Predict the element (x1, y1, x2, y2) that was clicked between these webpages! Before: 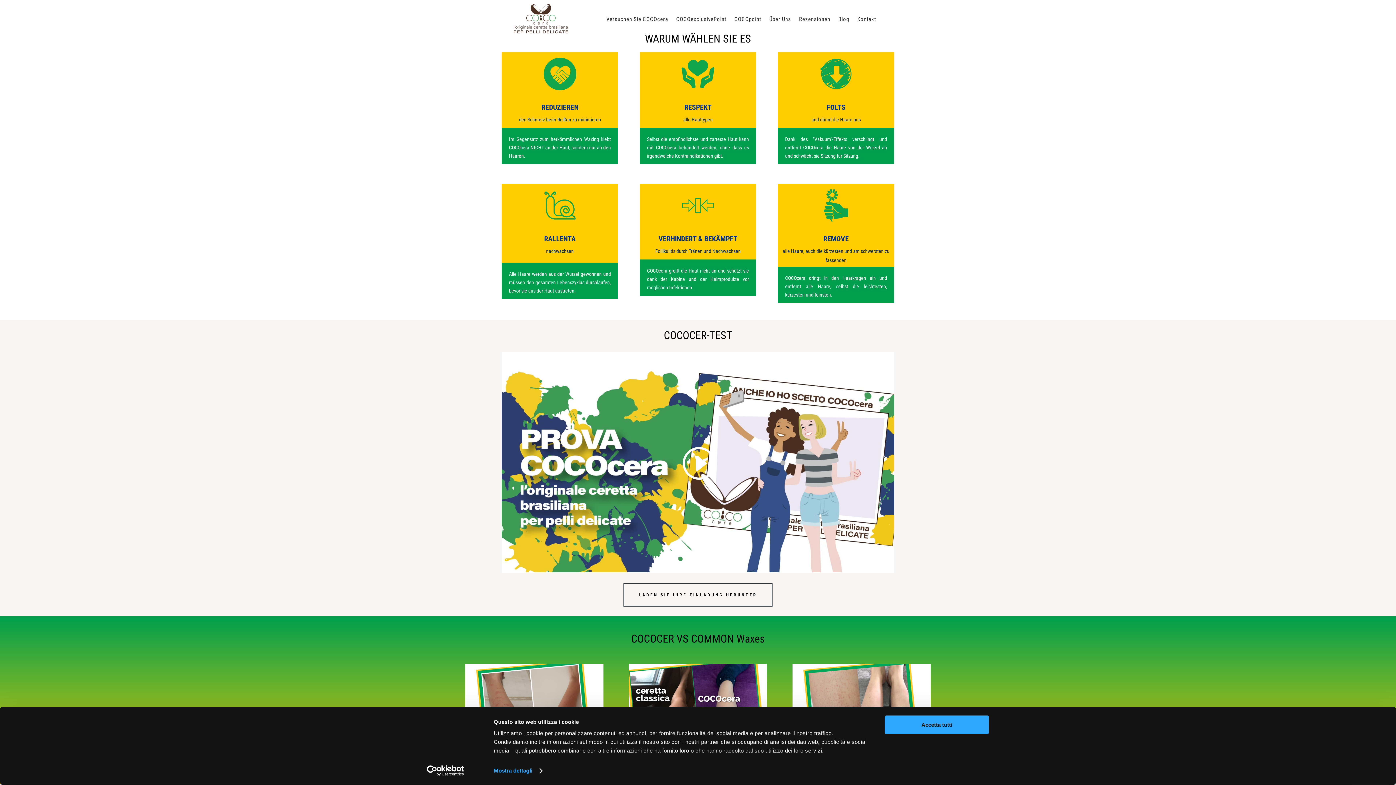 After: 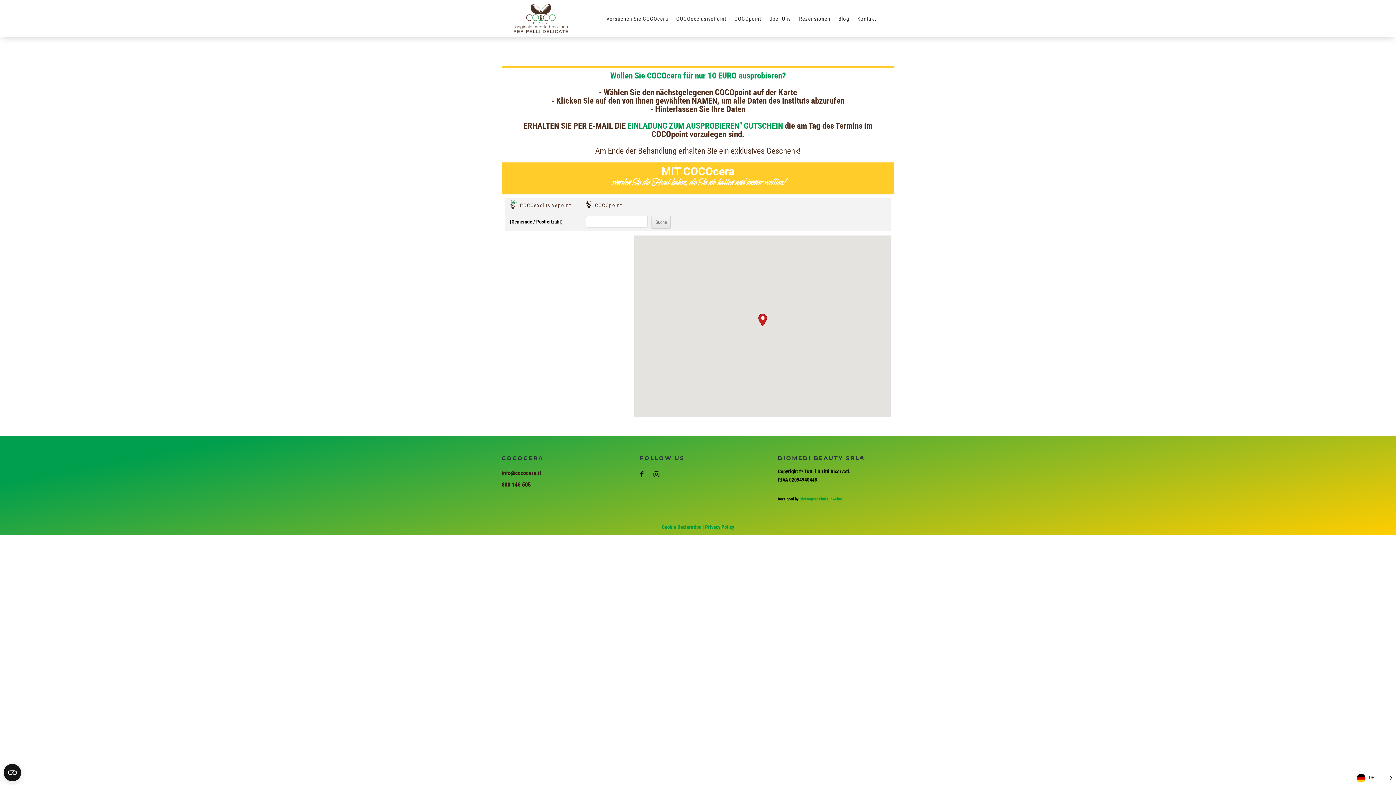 Action: label: COCOpoint bbox: (734, 16, 761, 24)